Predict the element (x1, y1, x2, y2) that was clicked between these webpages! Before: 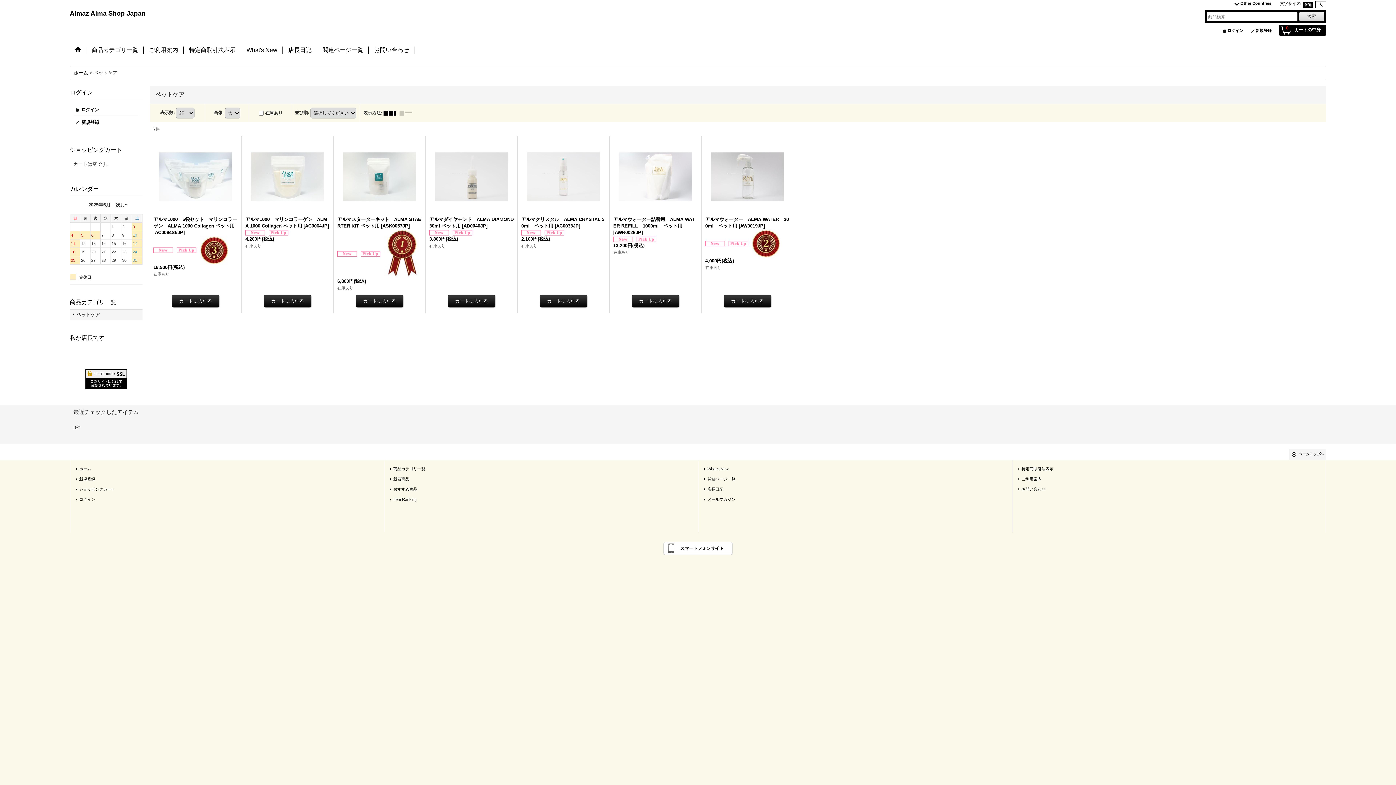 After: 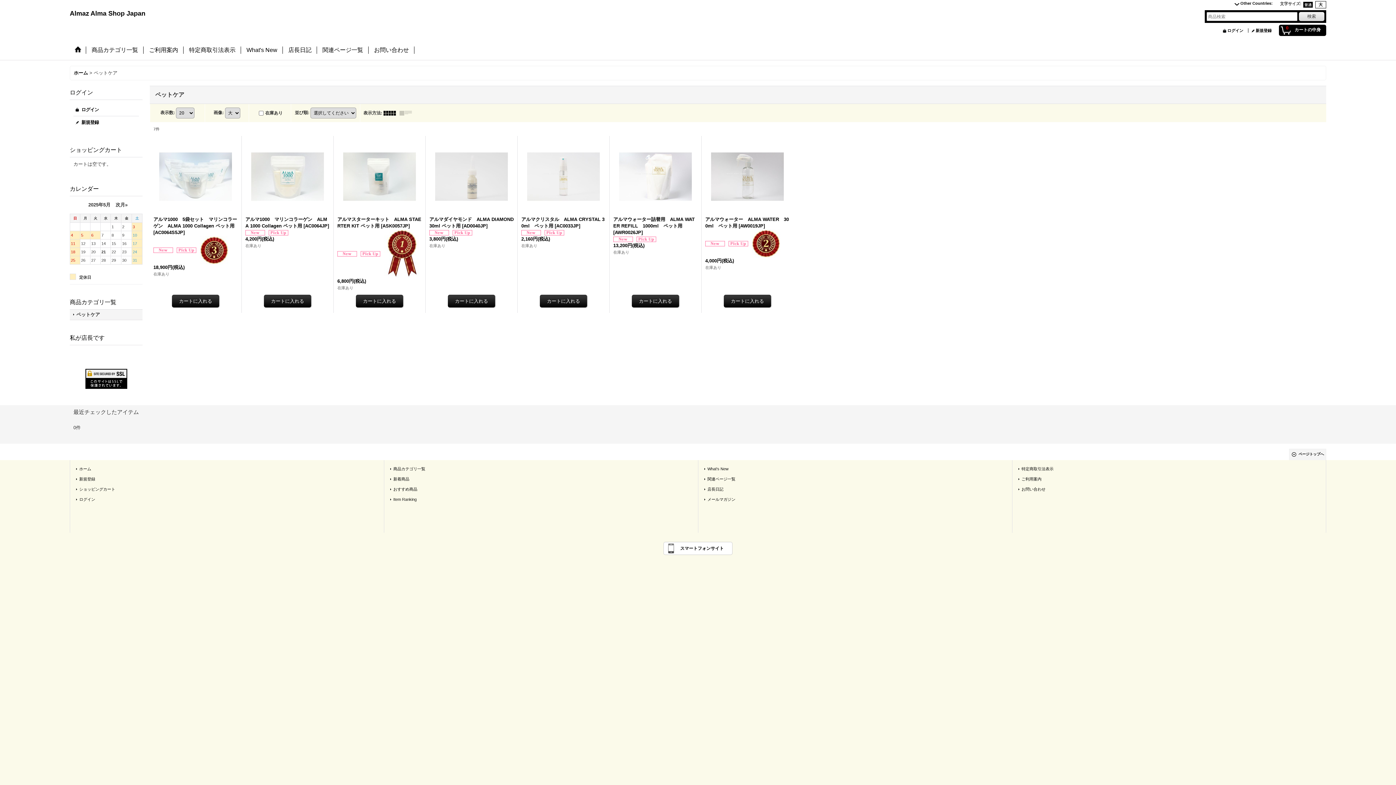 Action: bbox: (383, 110, 399, 115)